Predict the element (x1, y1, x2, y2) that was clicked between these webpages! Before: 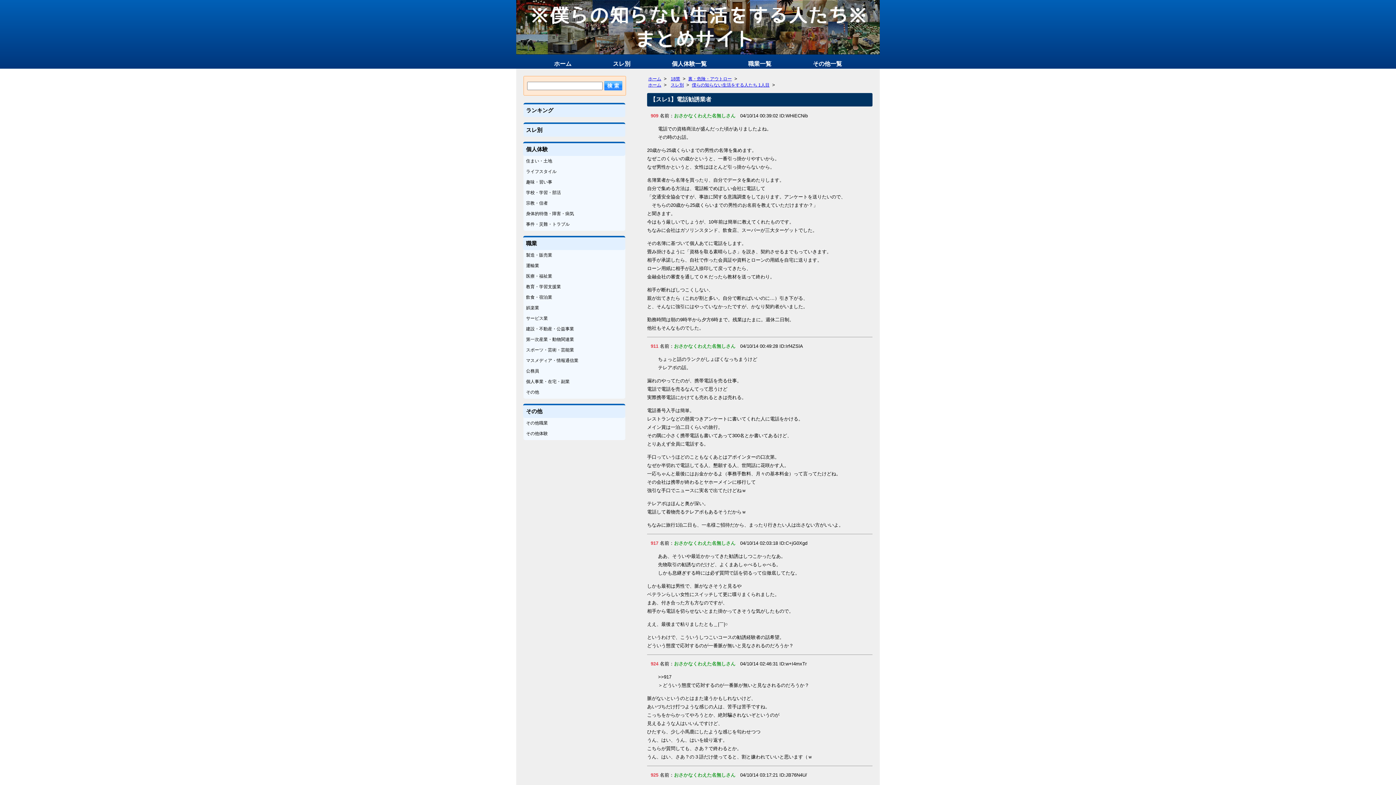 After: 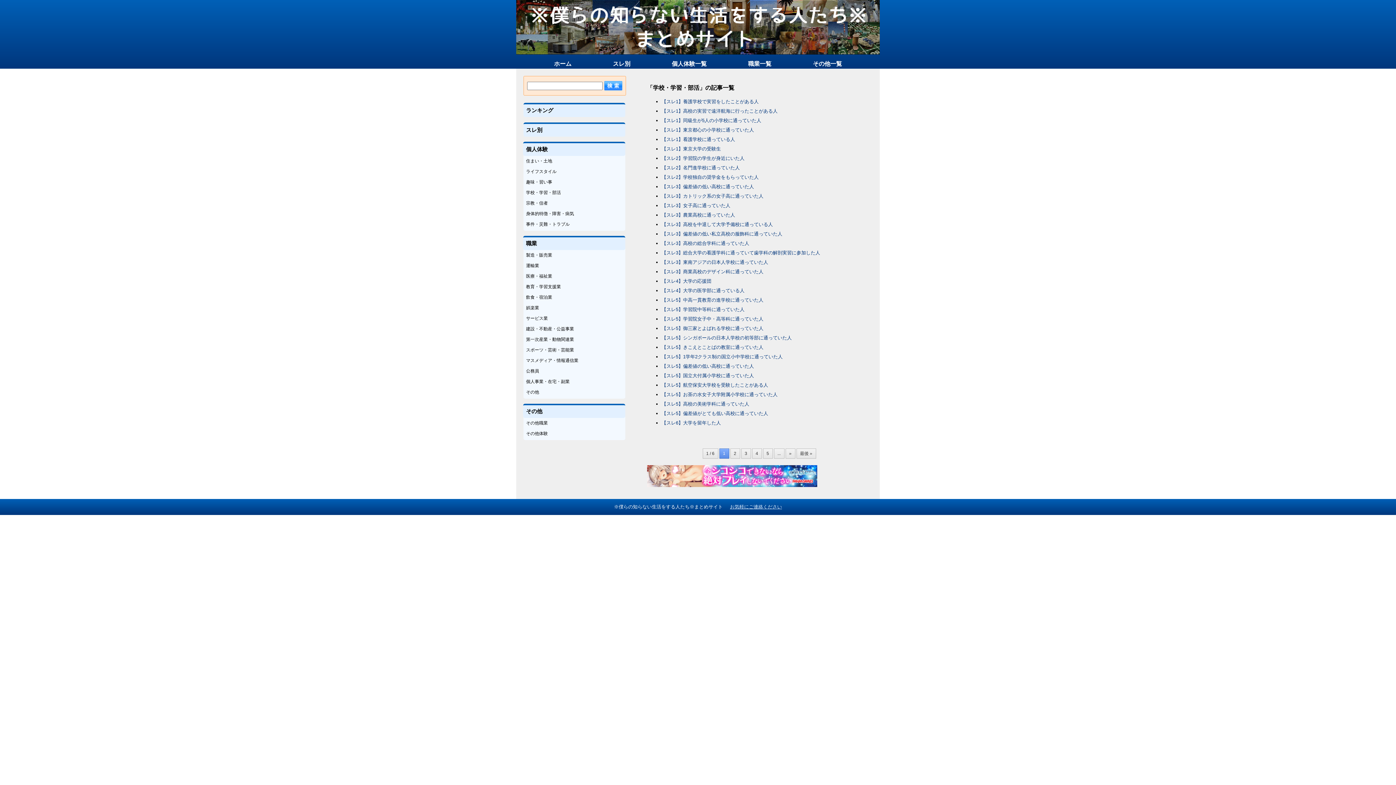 Action: bbox: (523, 187, 625, 198) label: 学校・学習・部活